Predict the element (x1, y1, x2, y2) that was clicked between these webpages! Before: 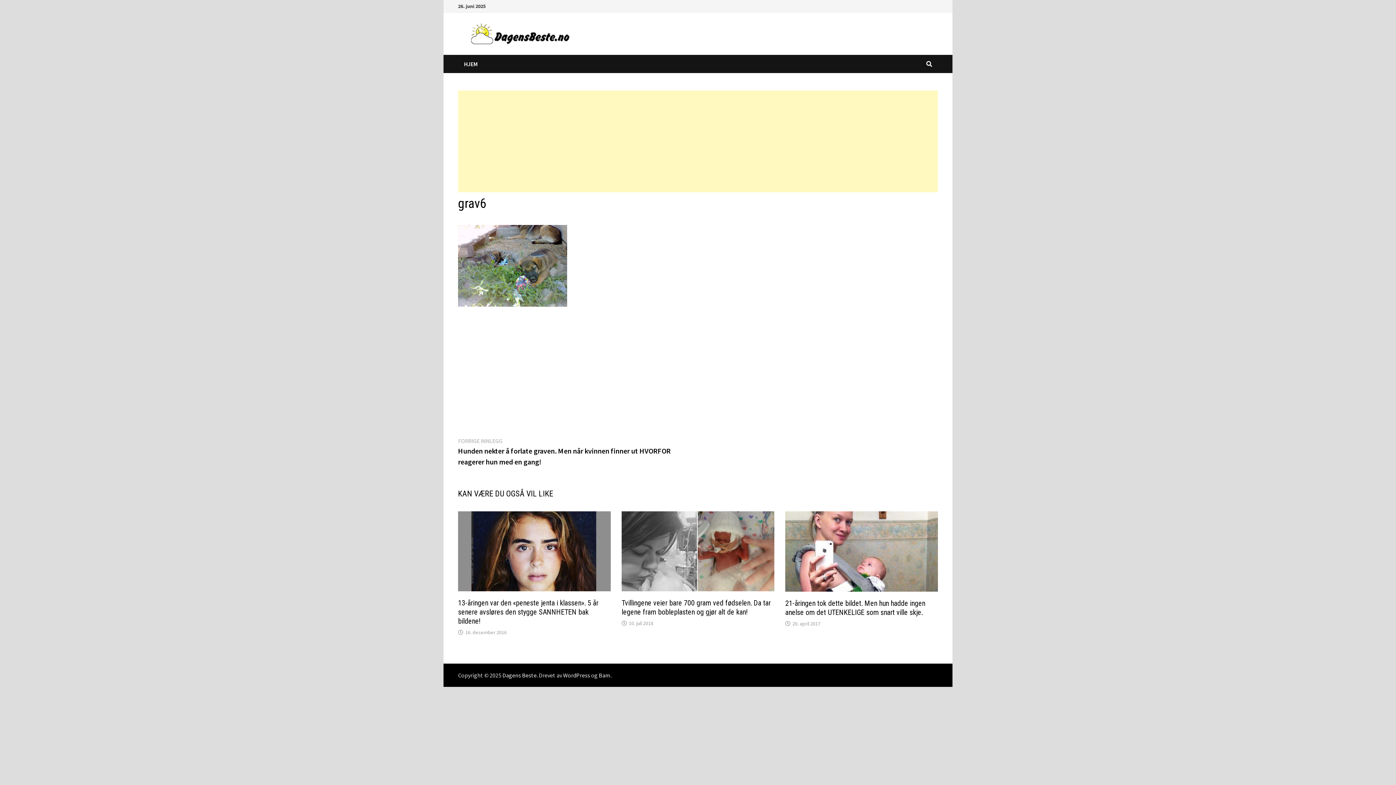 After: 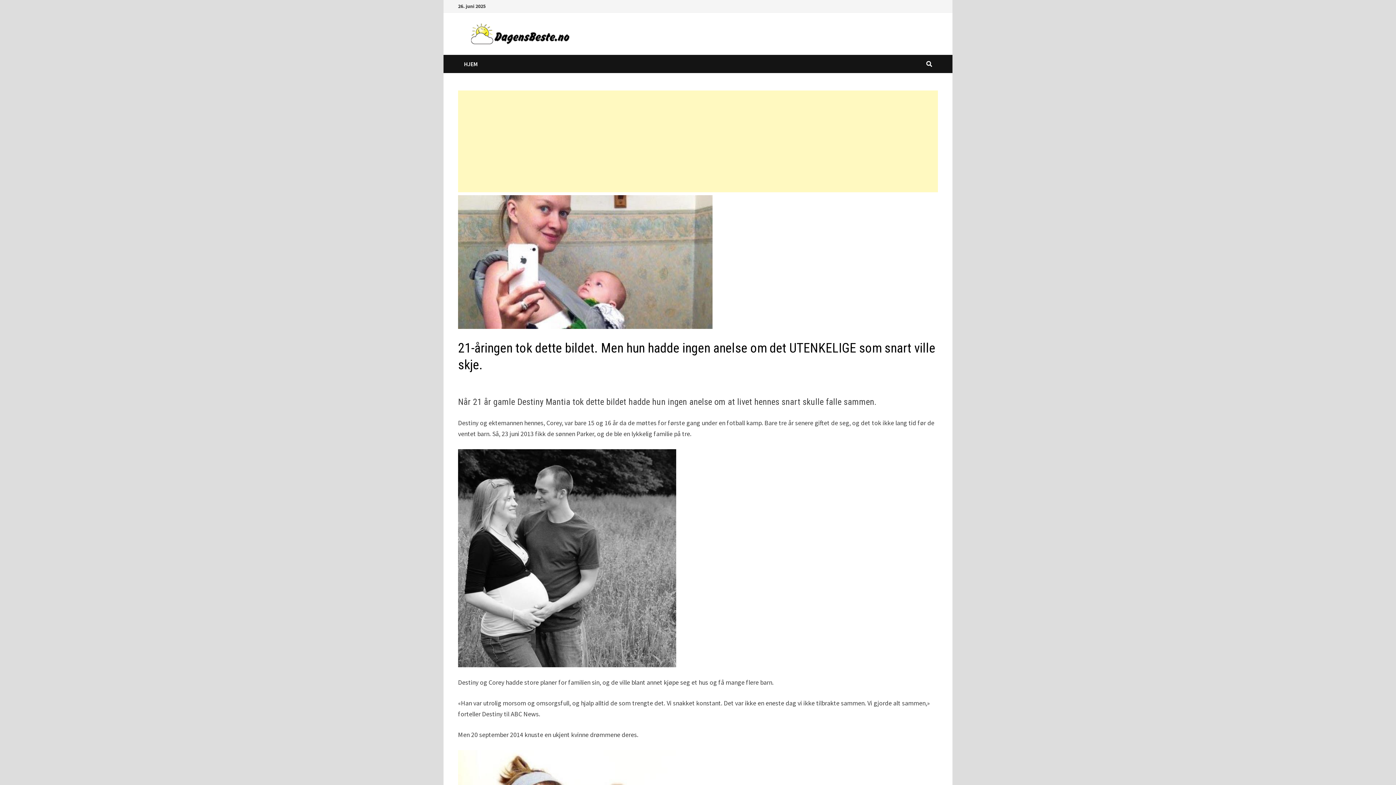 Action: bbox: (785, 550, 938, 558)